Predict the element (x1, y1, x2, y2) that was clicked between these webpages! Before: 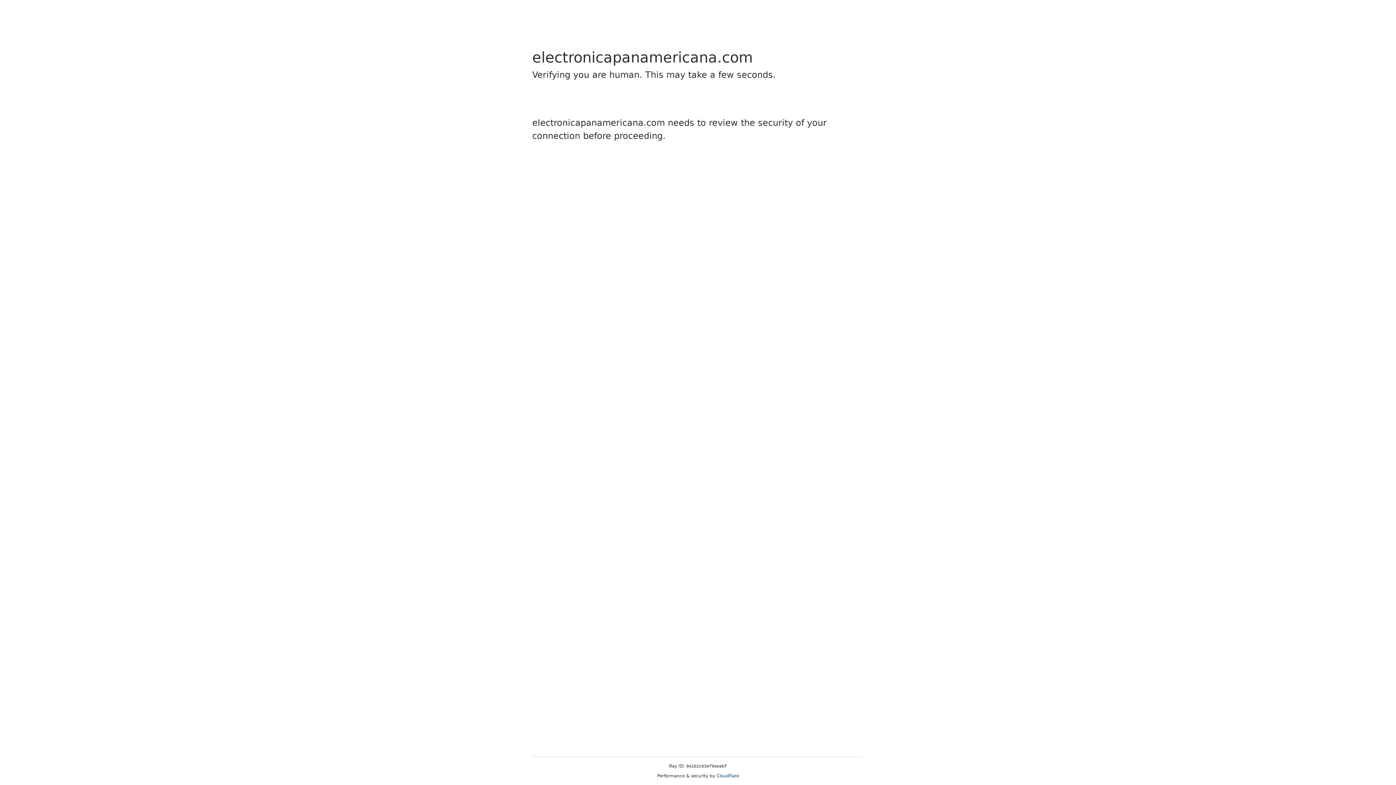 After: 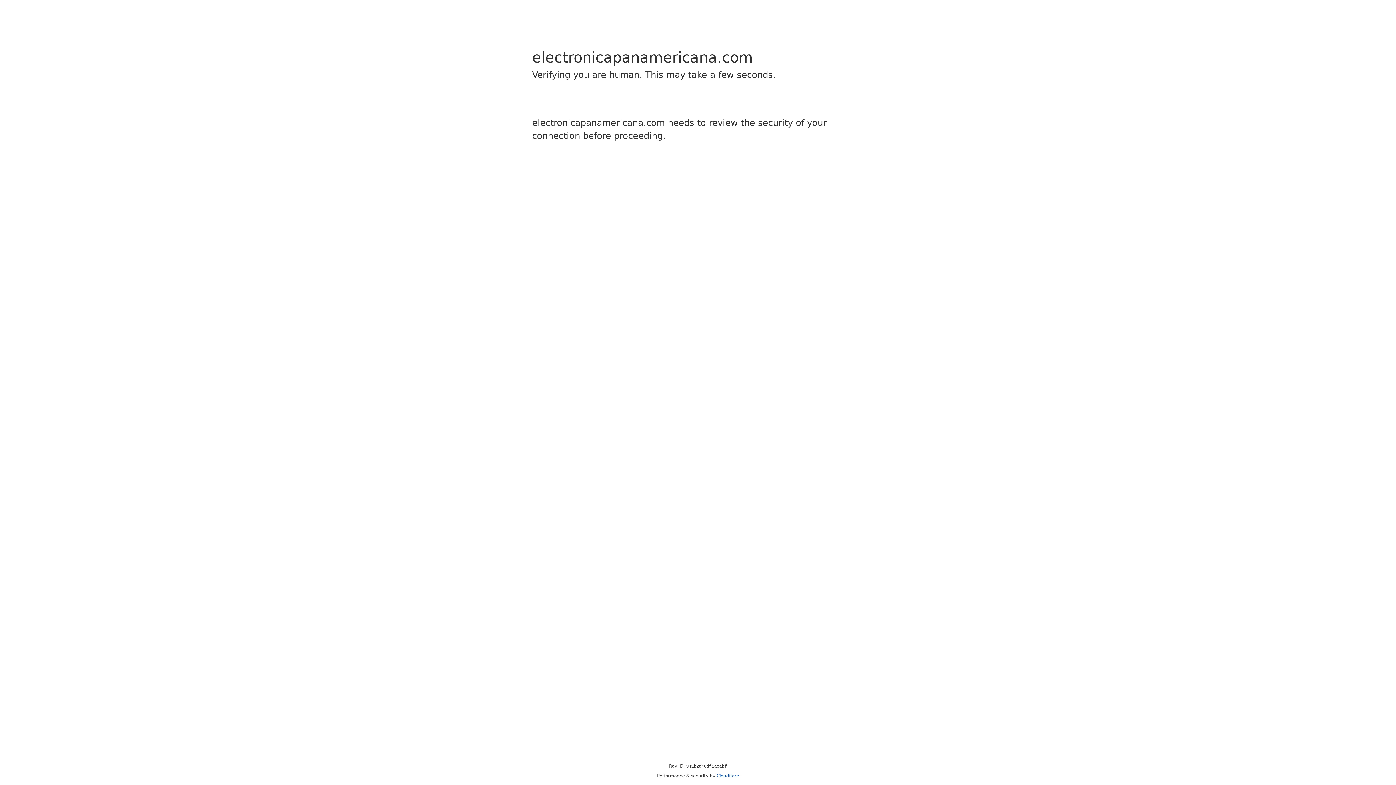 Action: label: Cloudflare bbox: (716, 773, 739, 778)